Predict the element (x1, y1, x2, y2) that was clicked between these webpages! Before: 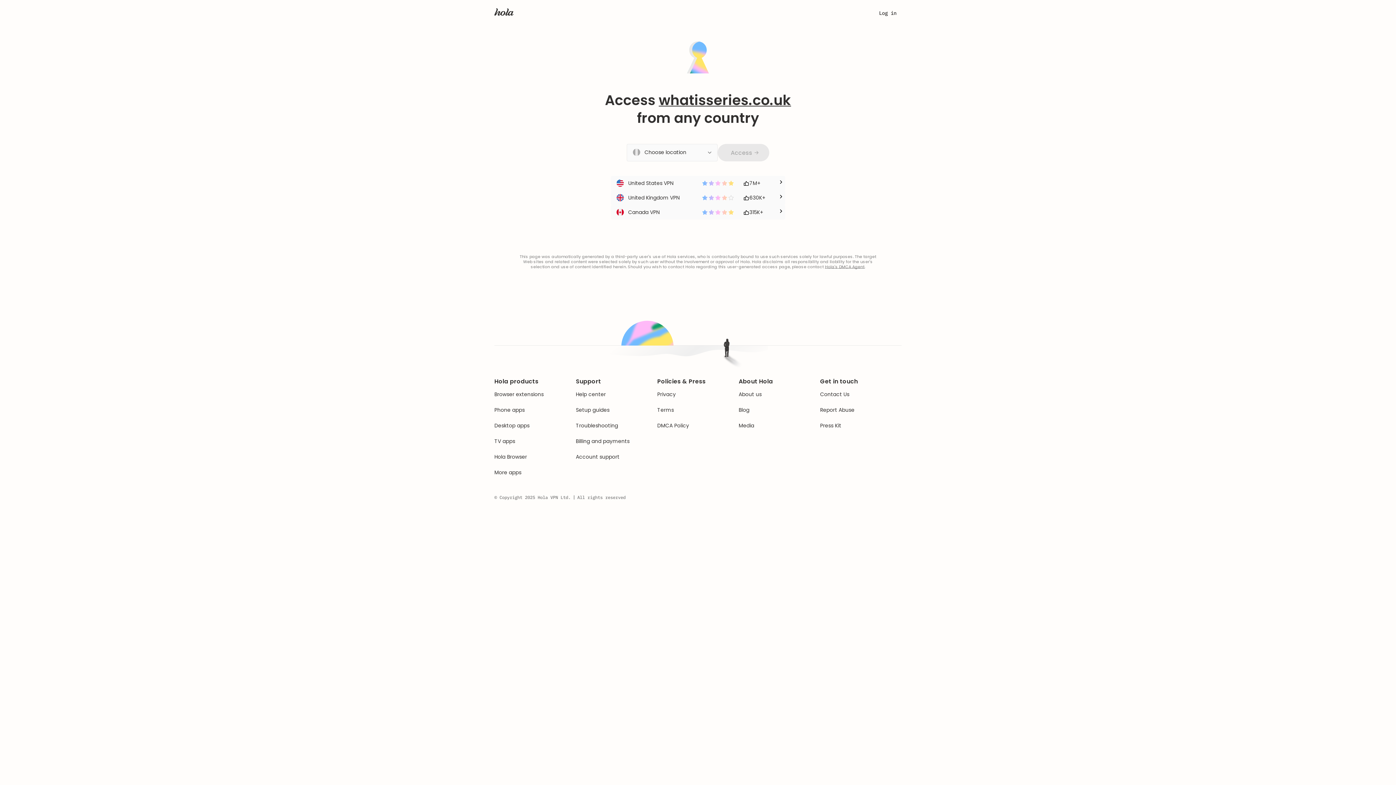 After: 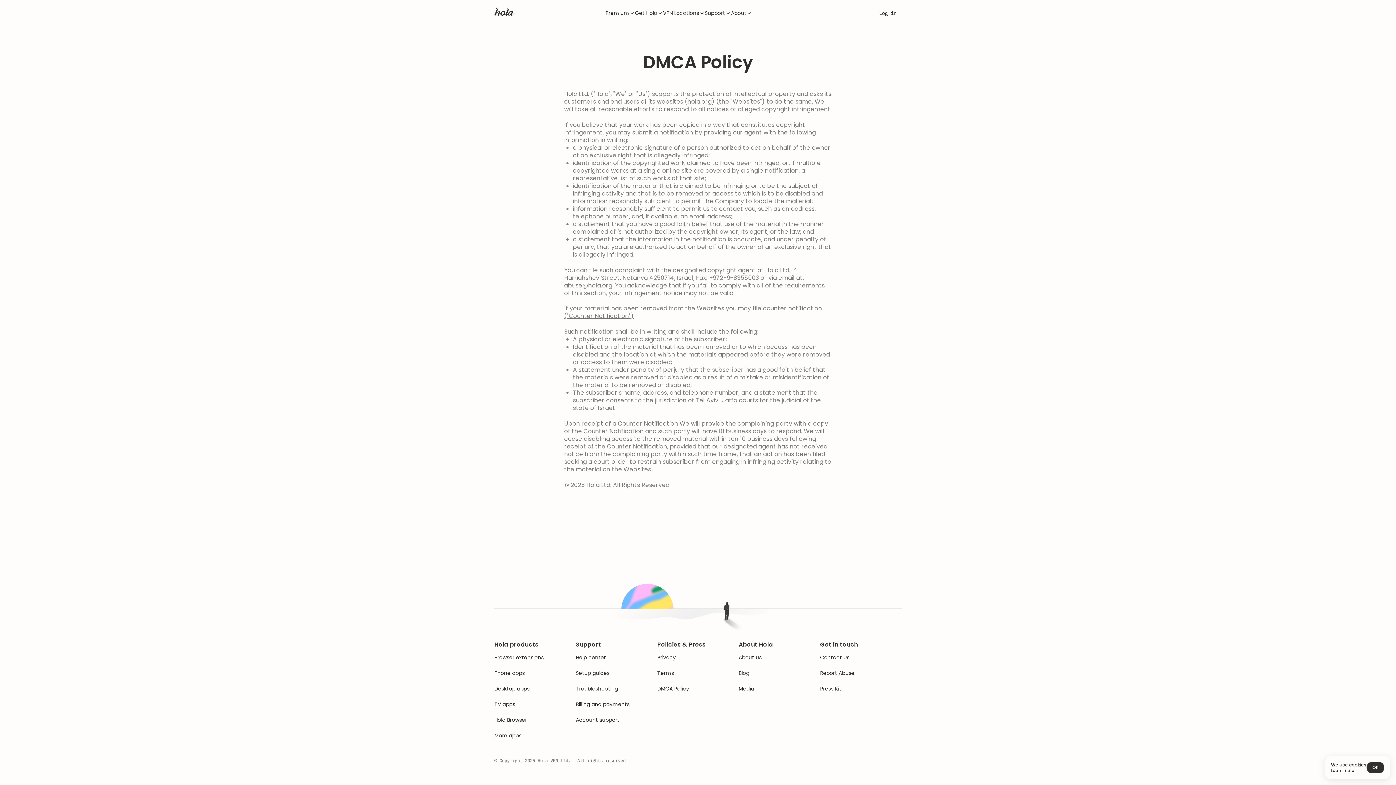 Action: label: Hola's DMCA Agent bbox: (825, 264, 864, 269)